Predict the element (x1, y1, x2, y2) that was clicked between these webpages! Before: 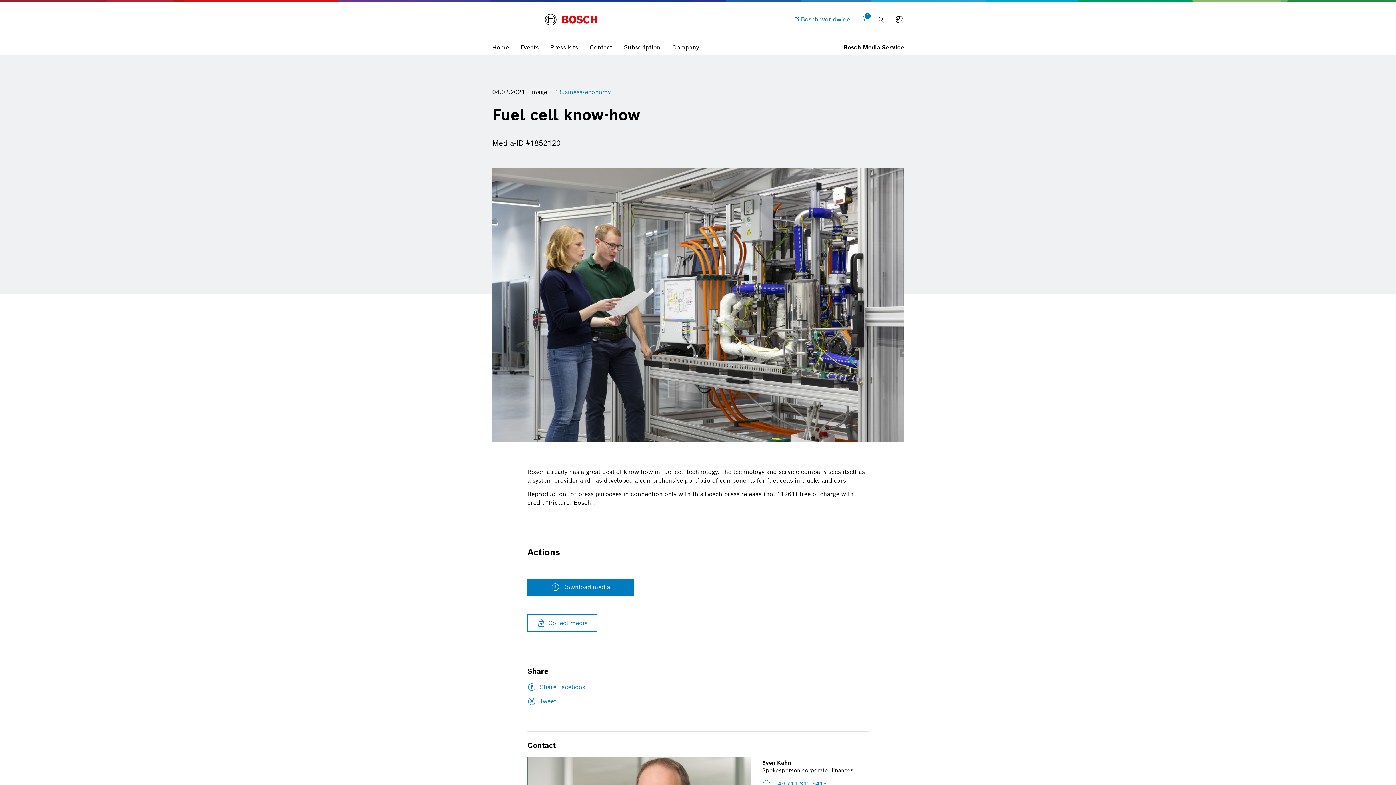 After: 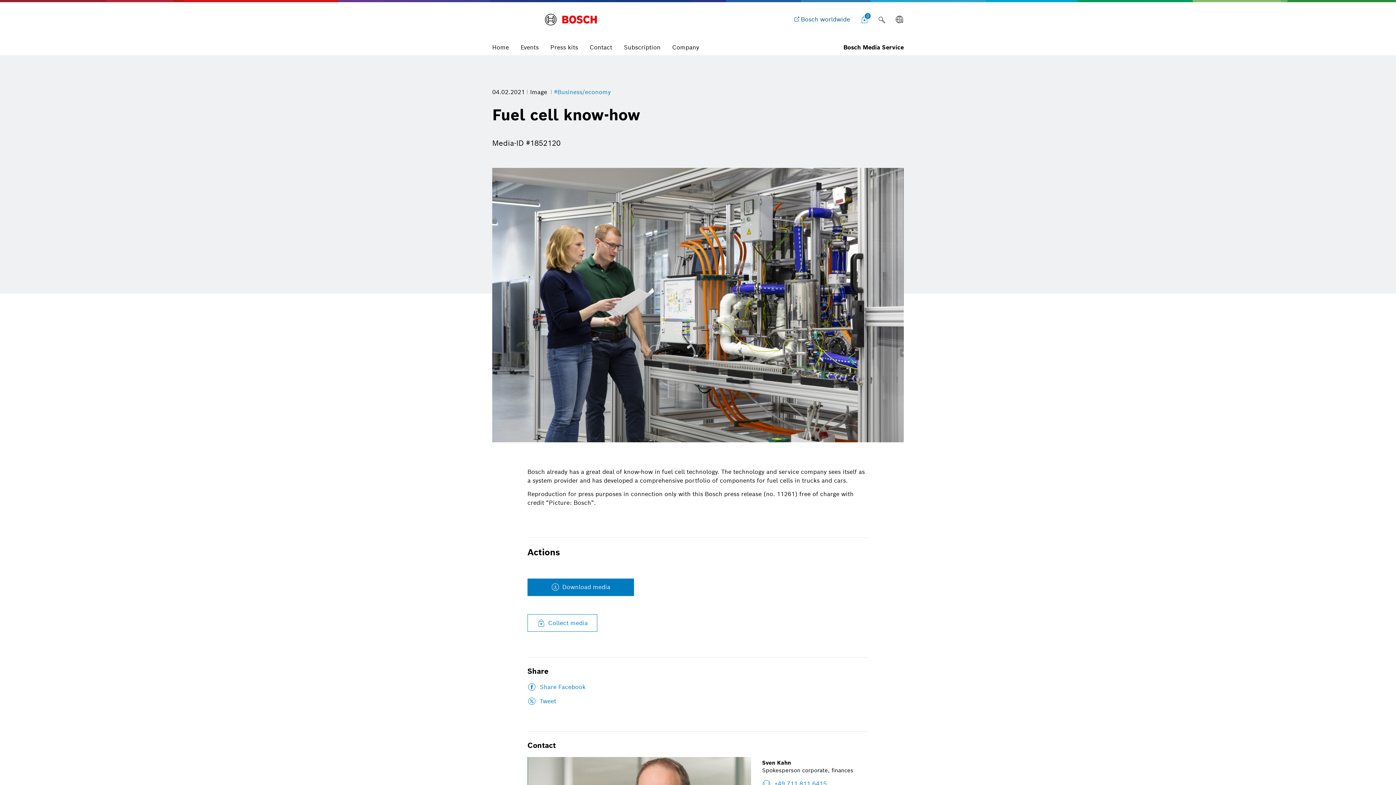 Action: bbox: (787, 10, 856, 28) label: Bosch worldwide